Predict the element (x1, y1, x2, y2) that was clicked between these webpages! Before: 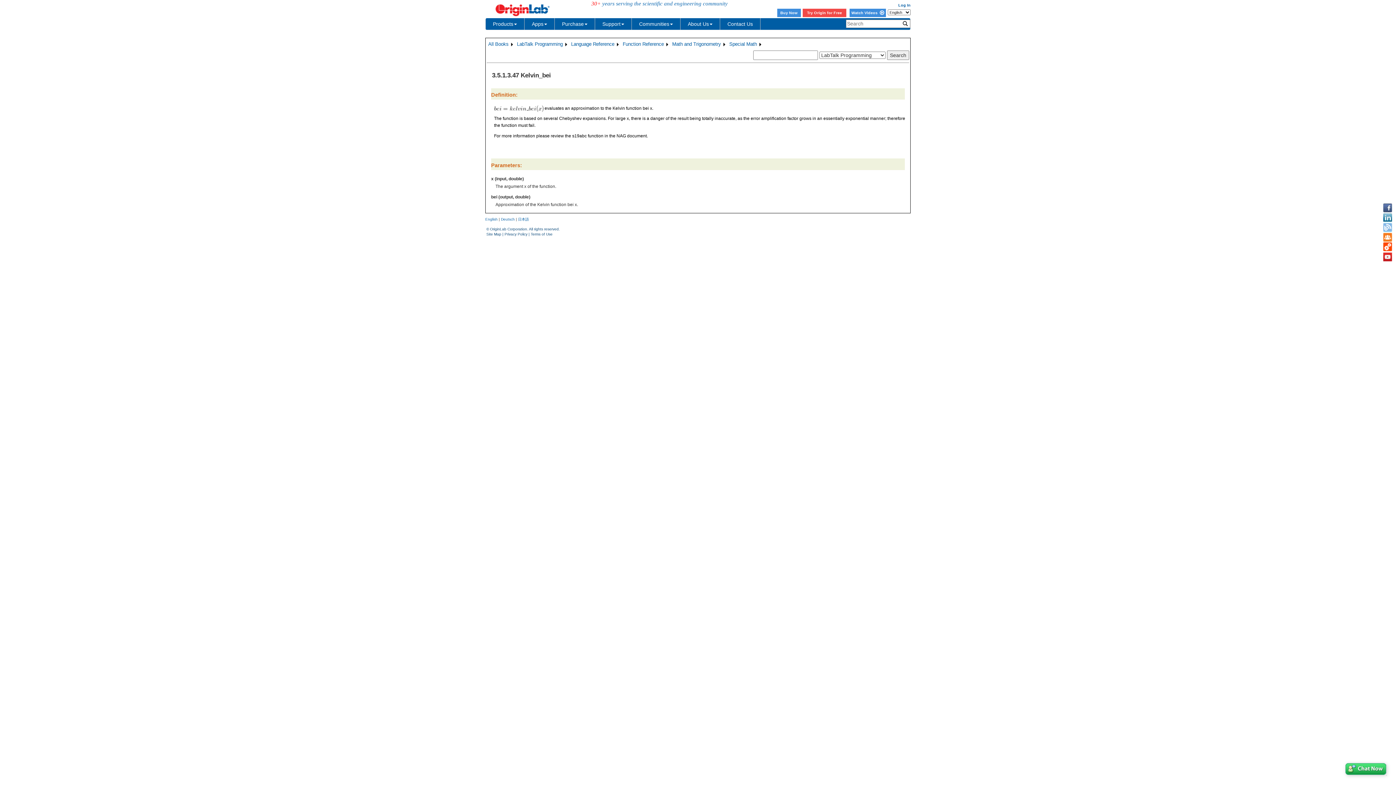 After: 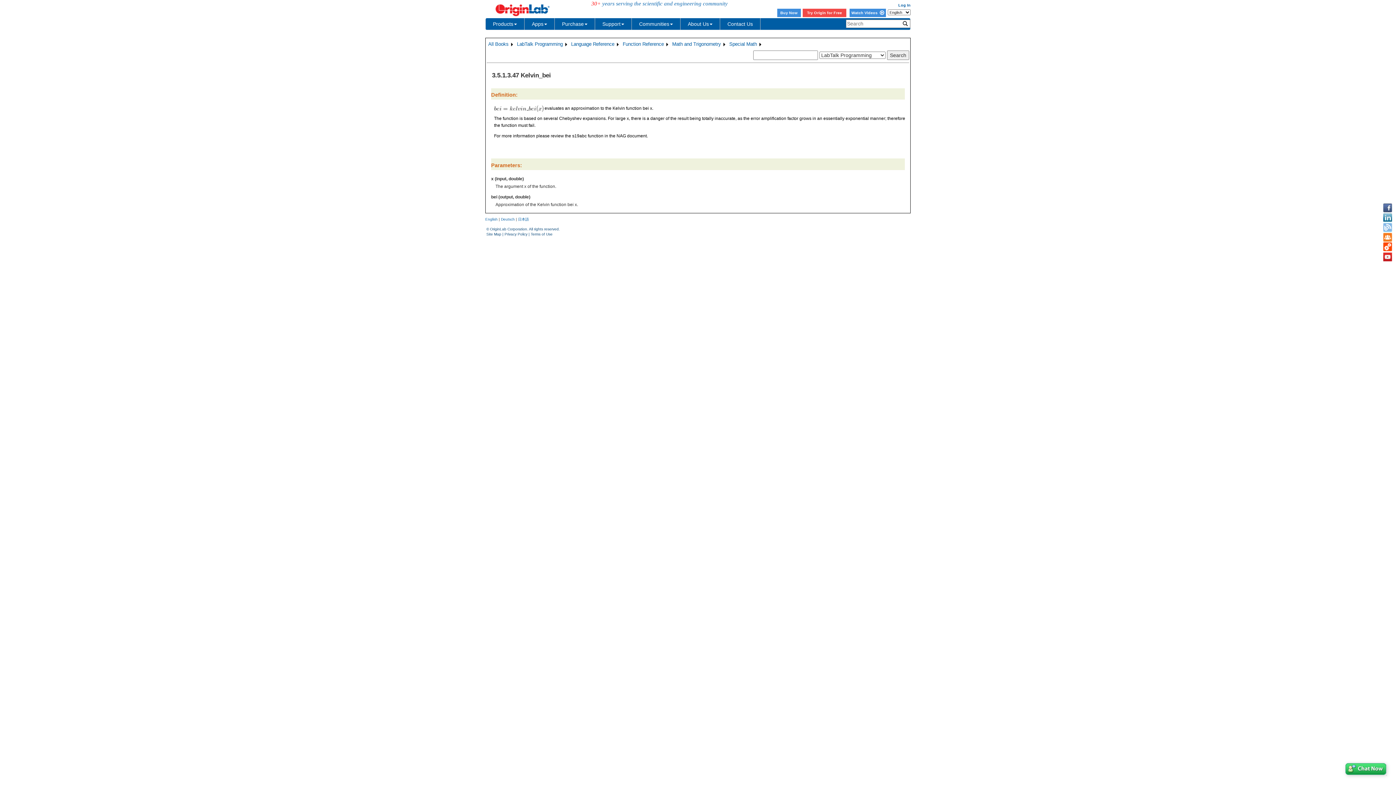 Action: bbox: (1383, 222, 1392, 232)